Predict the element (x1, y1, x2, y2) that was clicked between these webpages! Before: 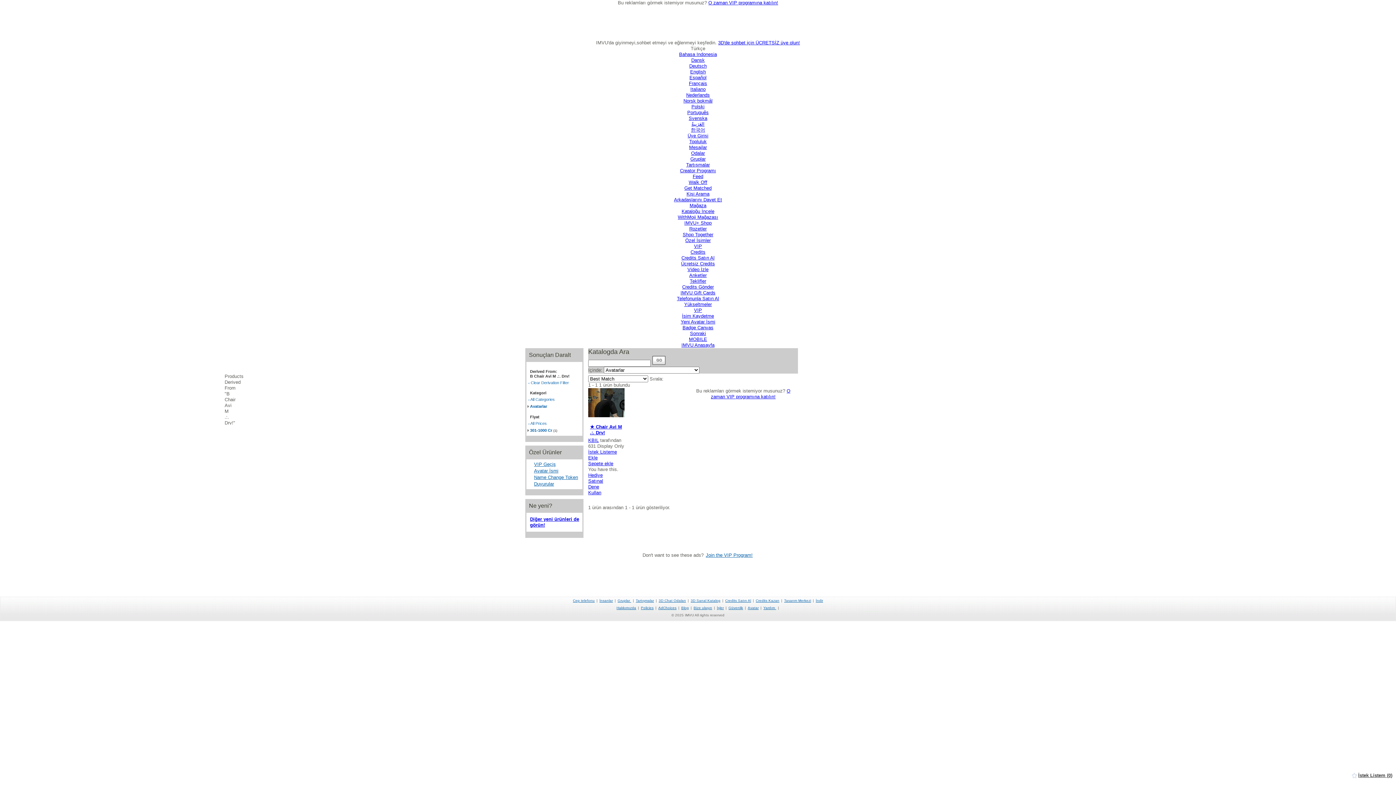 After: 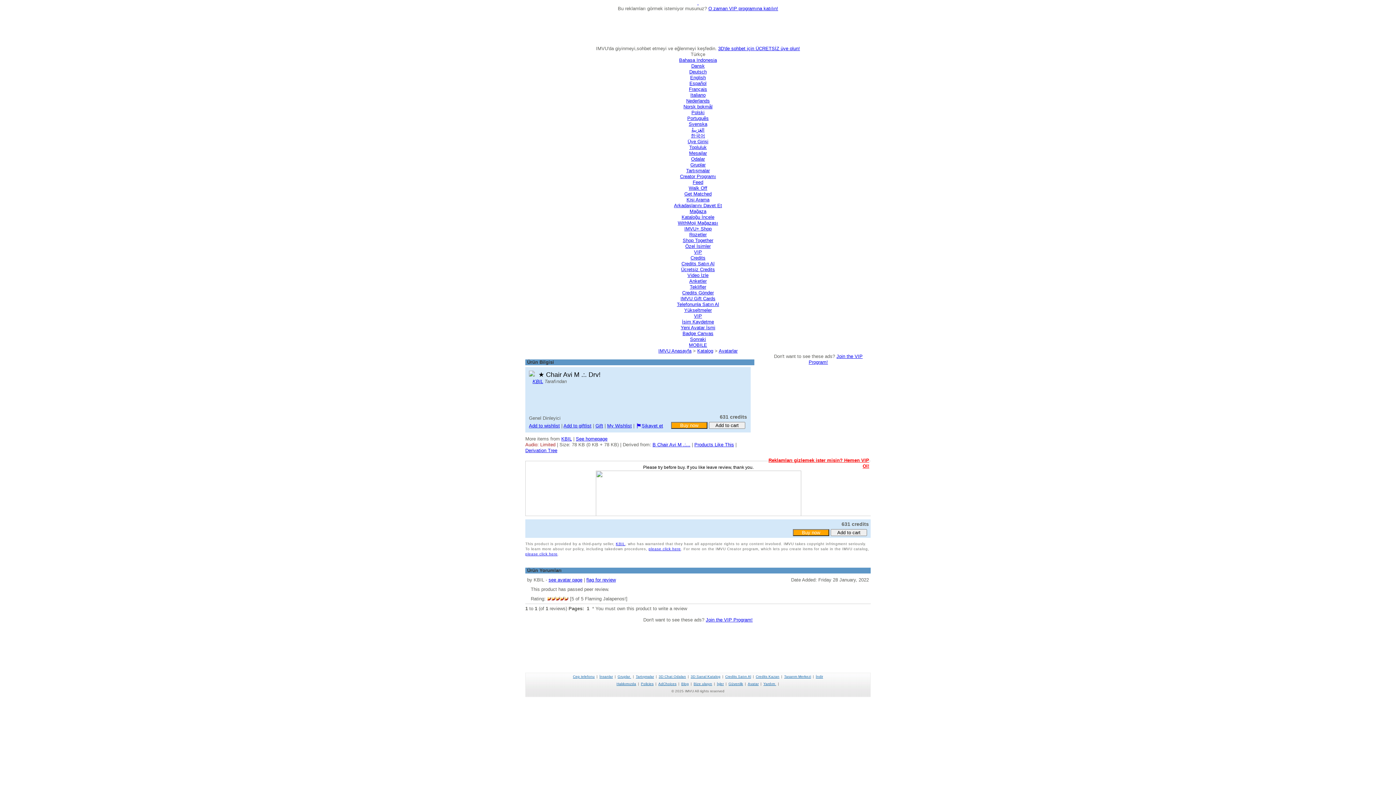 Action: bbox: (588, 413, 624, 418)